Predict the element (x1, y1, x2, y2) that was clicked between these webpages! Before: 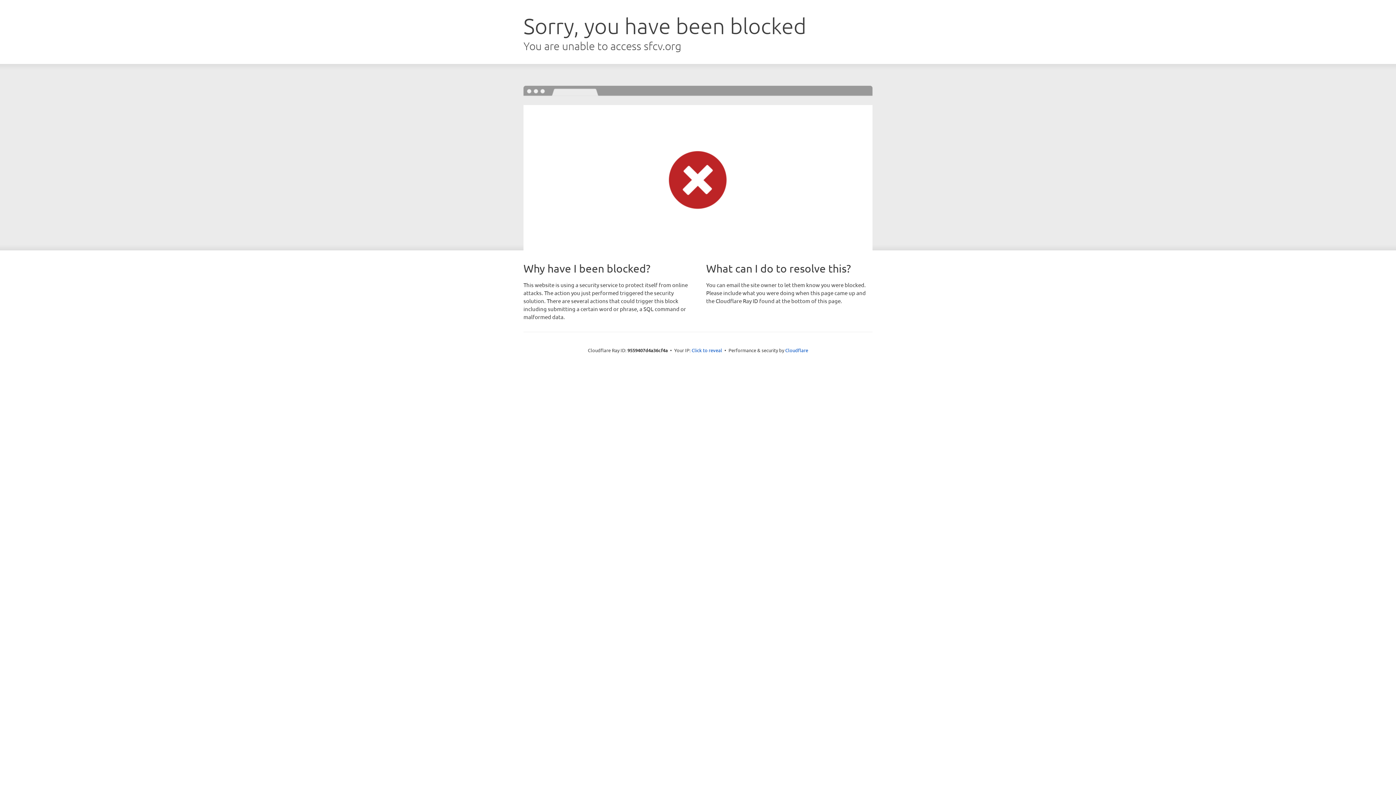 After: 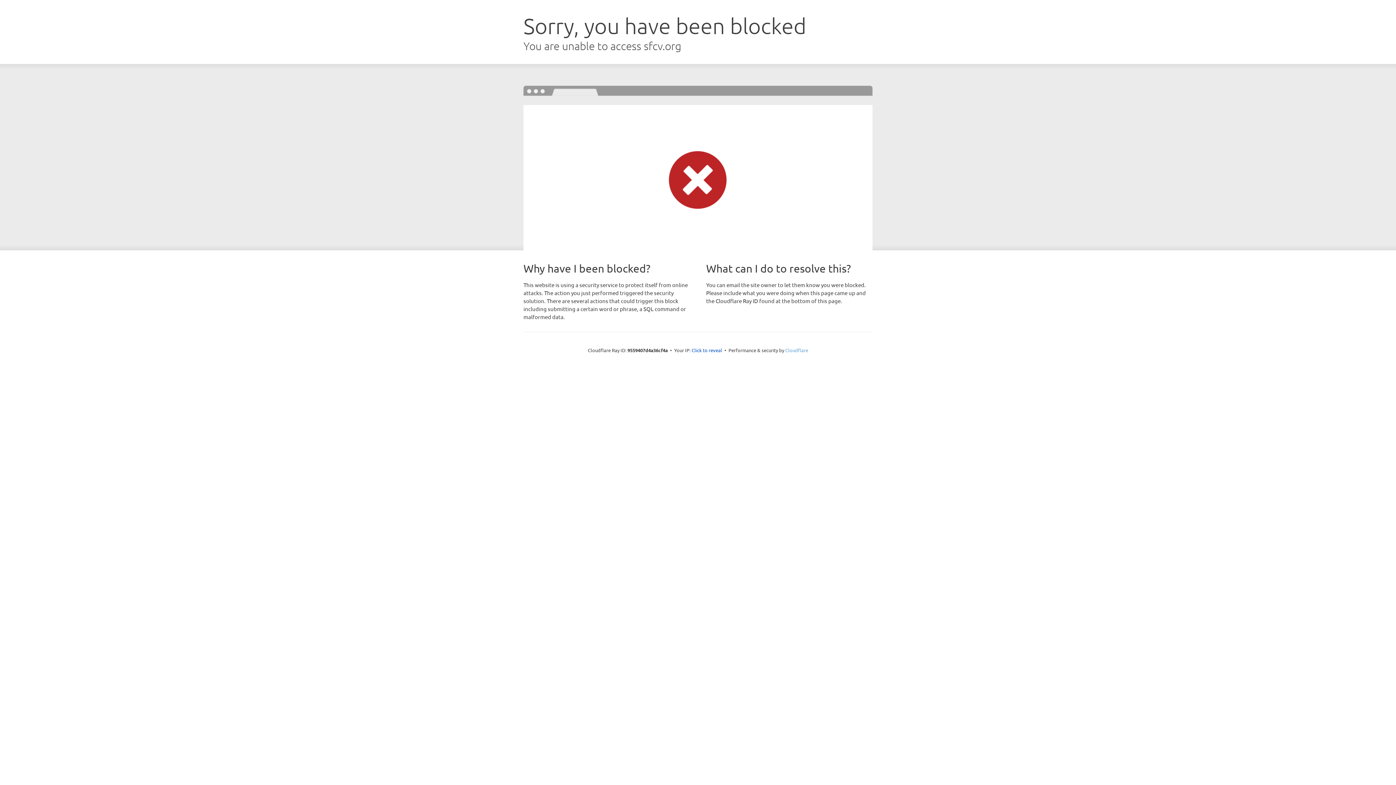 Action: label: Cloudflare bbox: (785, 347, 808, 353)